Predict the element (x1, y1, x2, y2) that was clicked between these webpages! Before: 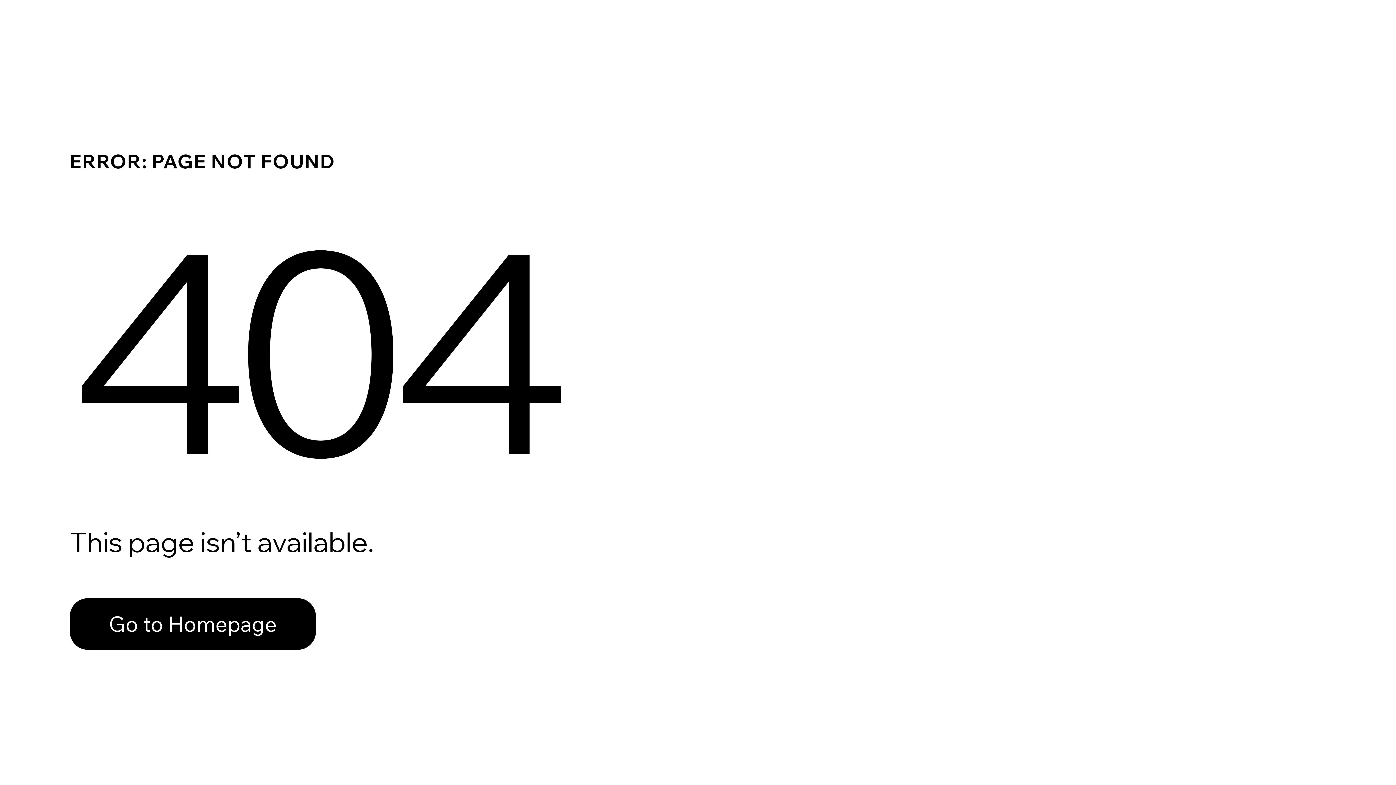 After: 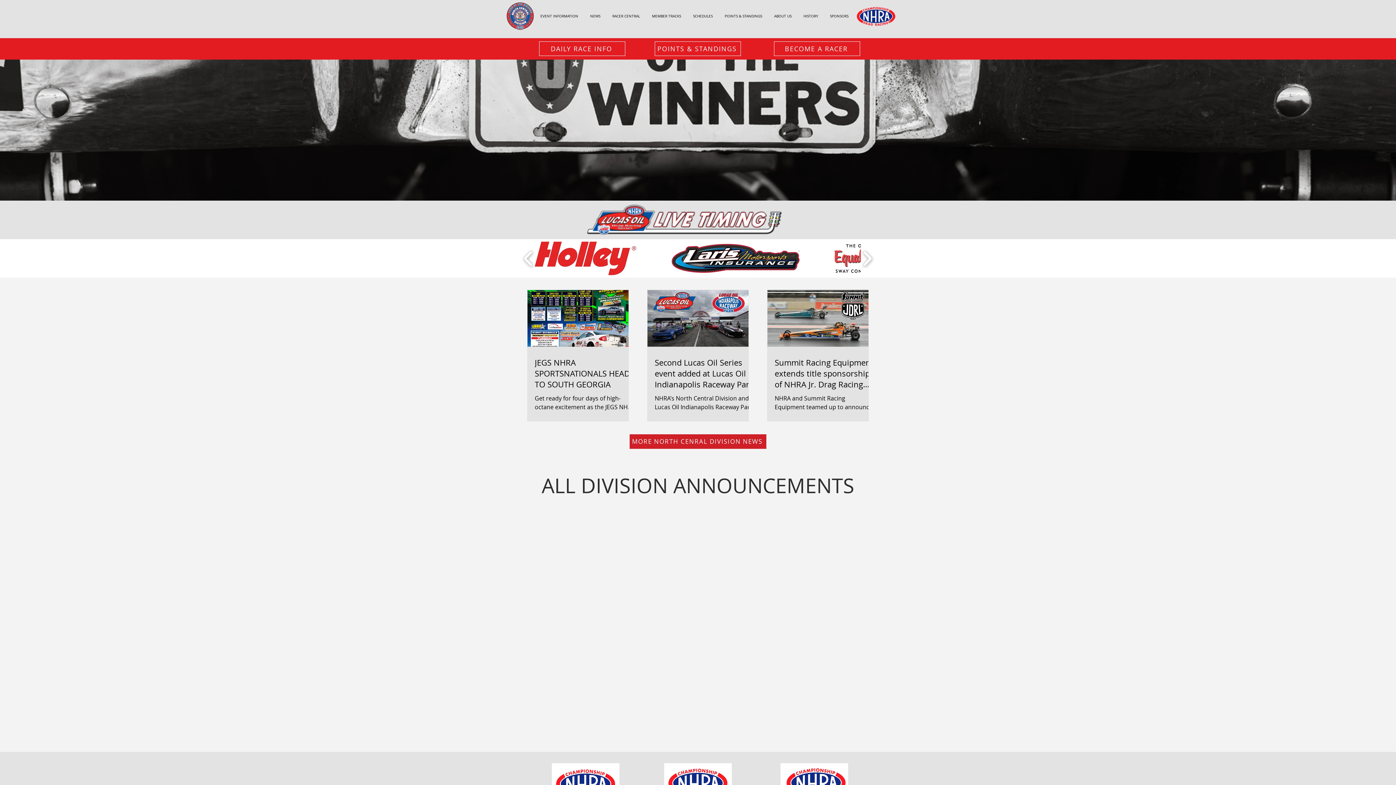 Action: label: Go to Homepage bbox: (69, 598, 316, 650)